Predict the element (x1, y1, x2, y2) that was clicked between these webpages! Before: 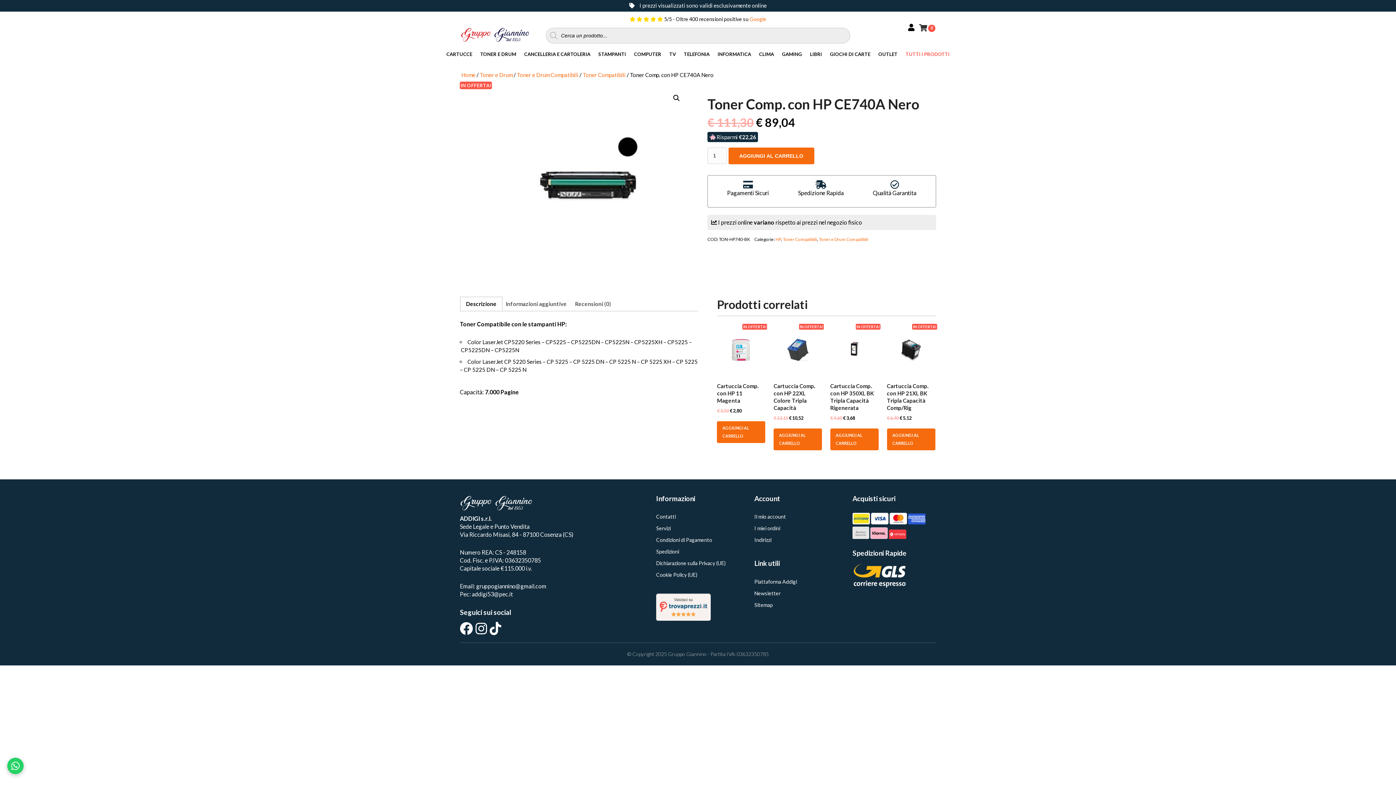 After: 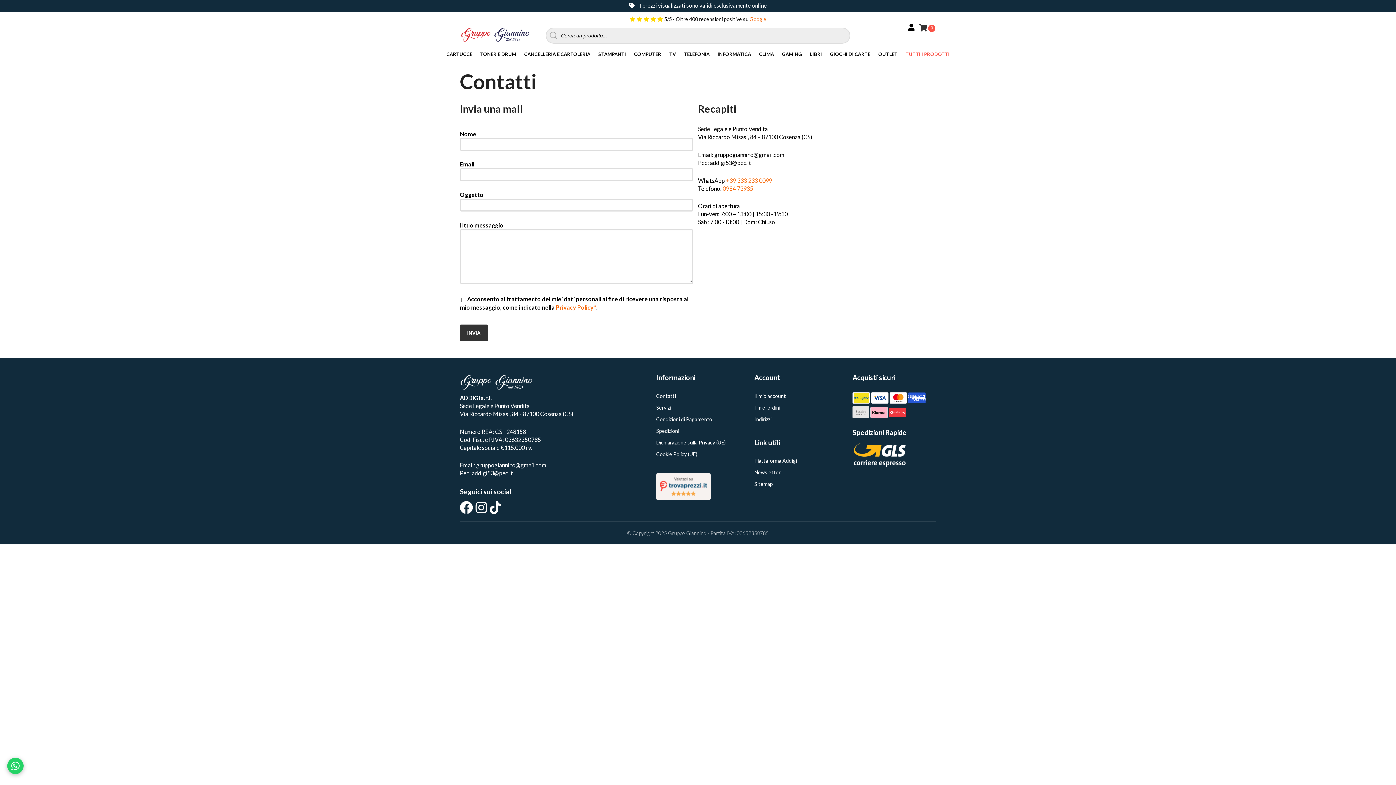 Action: label: Contatti bbox: (656, 513, 676, 520)